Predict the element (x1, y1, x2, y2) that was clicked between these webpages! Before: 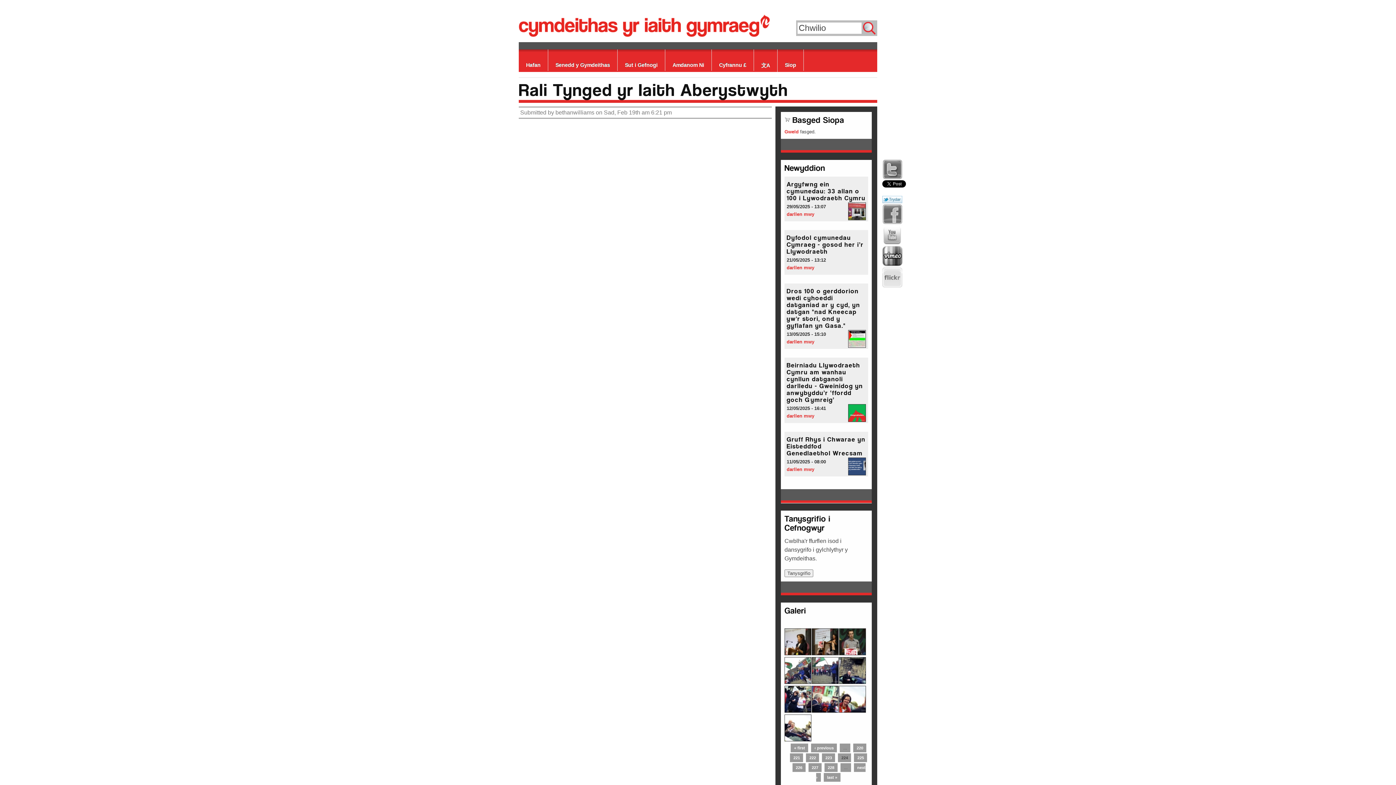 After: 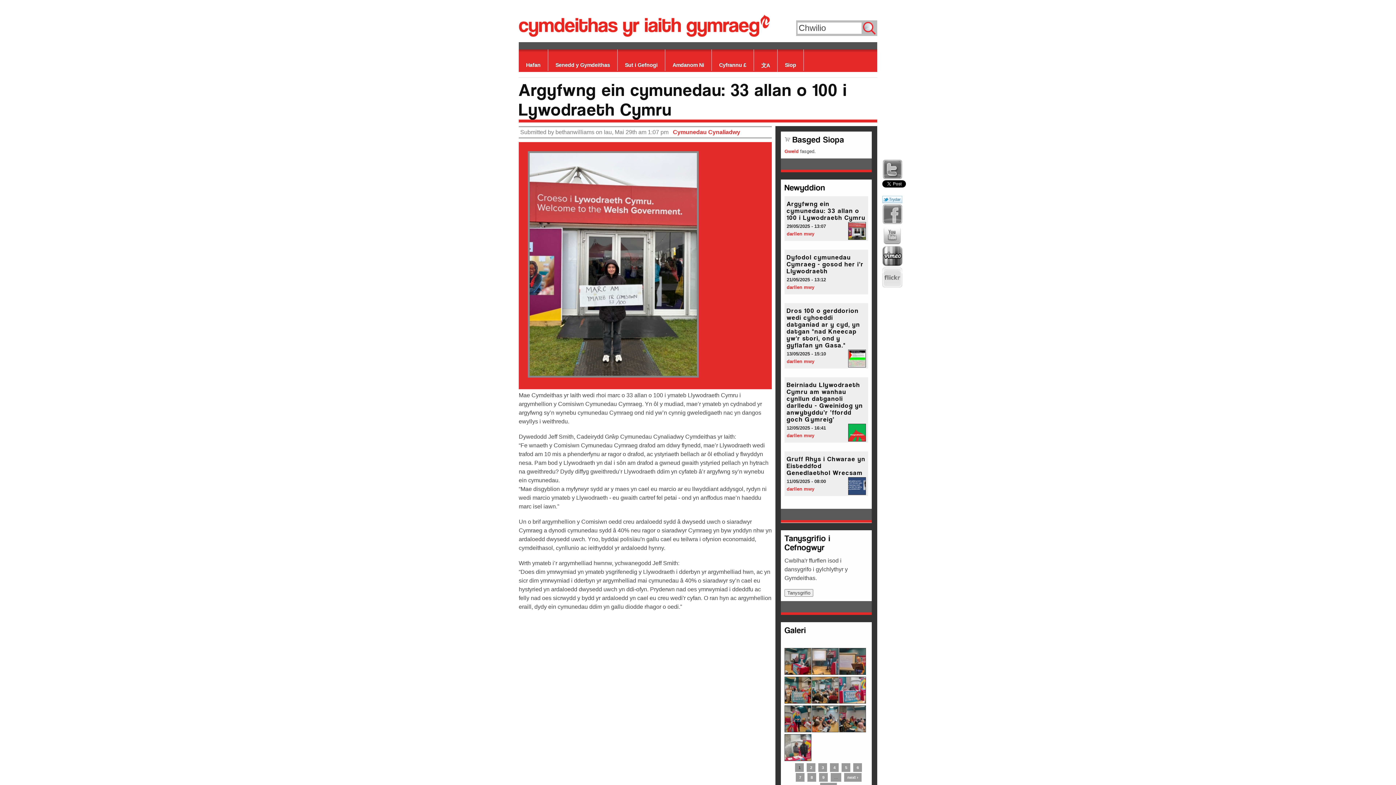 Action: bbox: (848, 216, 866, 221)